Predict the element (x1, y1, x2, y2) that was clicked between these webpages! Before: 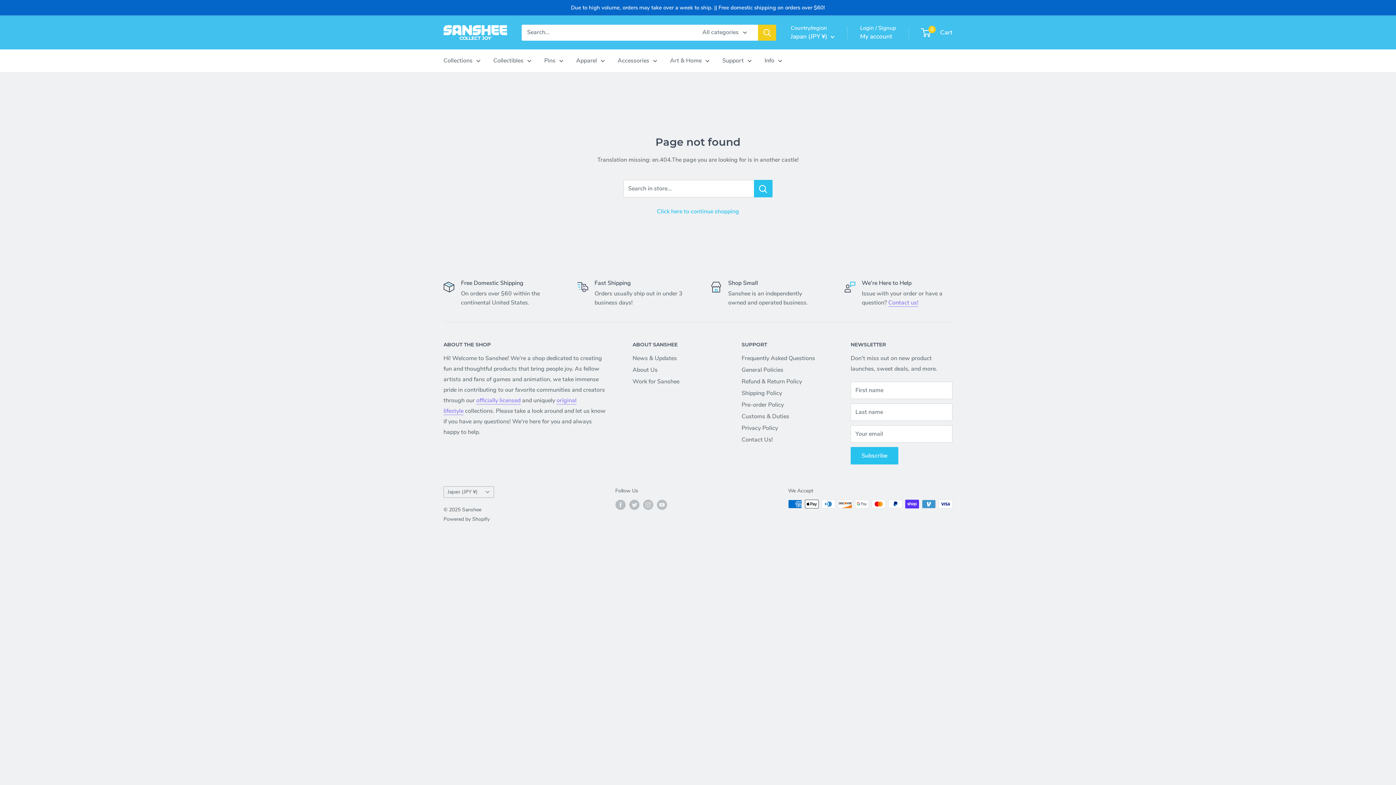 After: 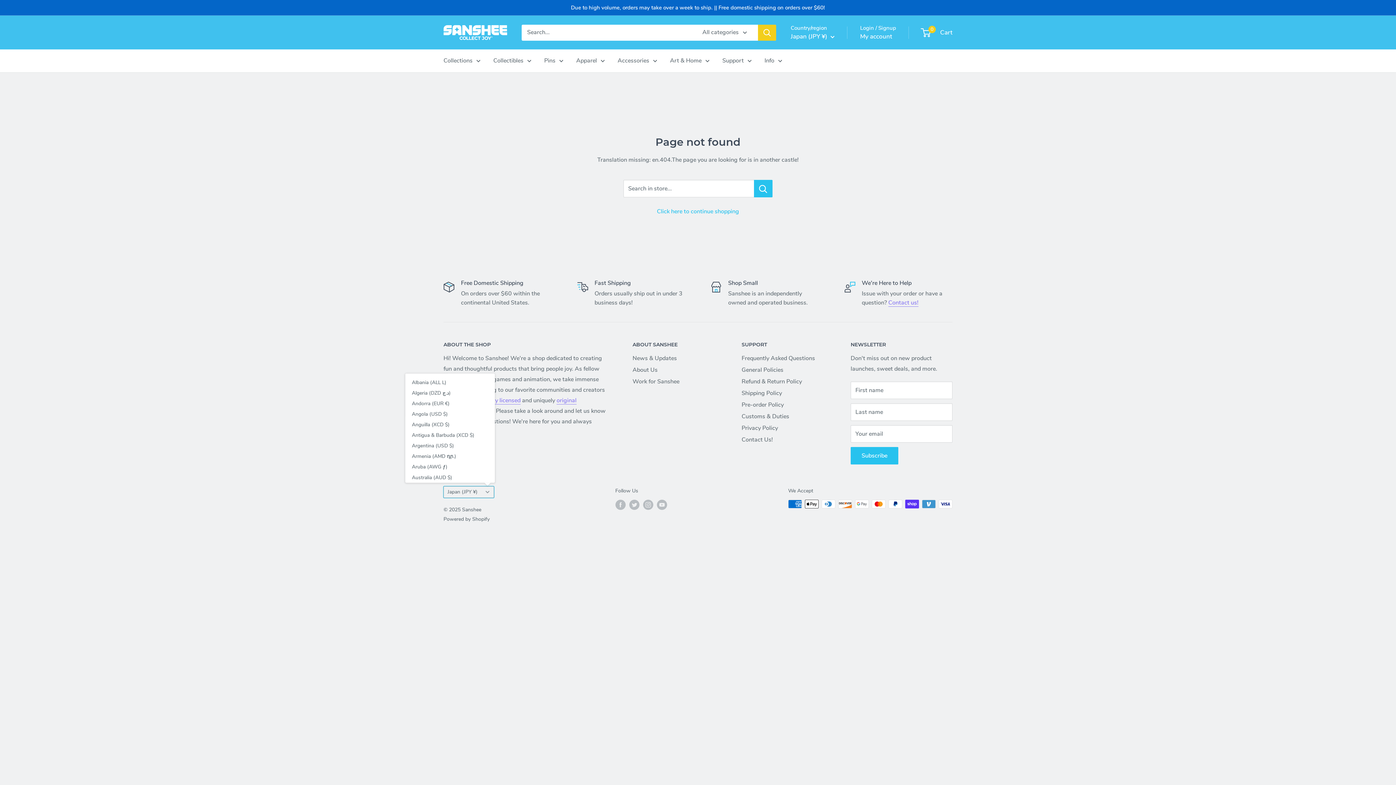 Action: label: Japan (JPY ¥) bbox: (443, 486, 494, 498)